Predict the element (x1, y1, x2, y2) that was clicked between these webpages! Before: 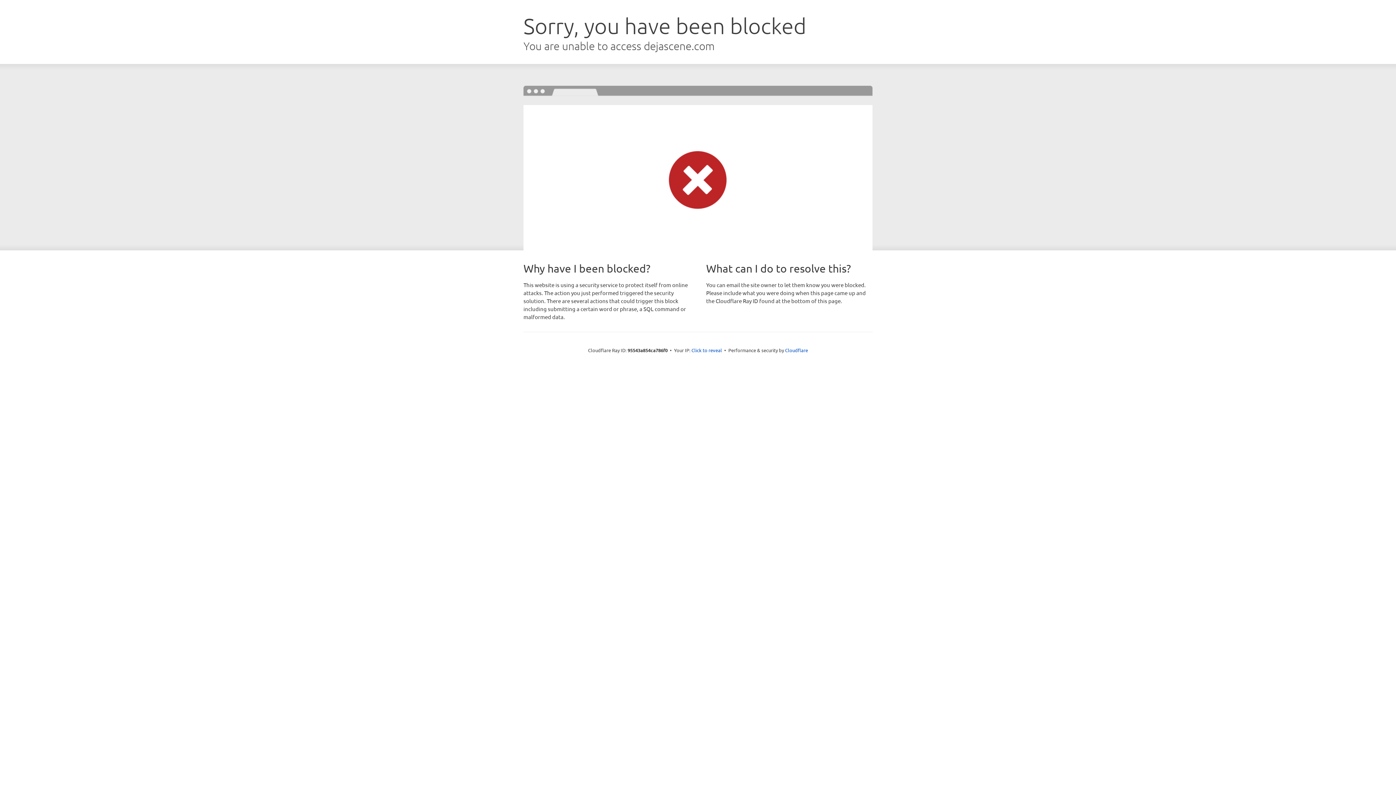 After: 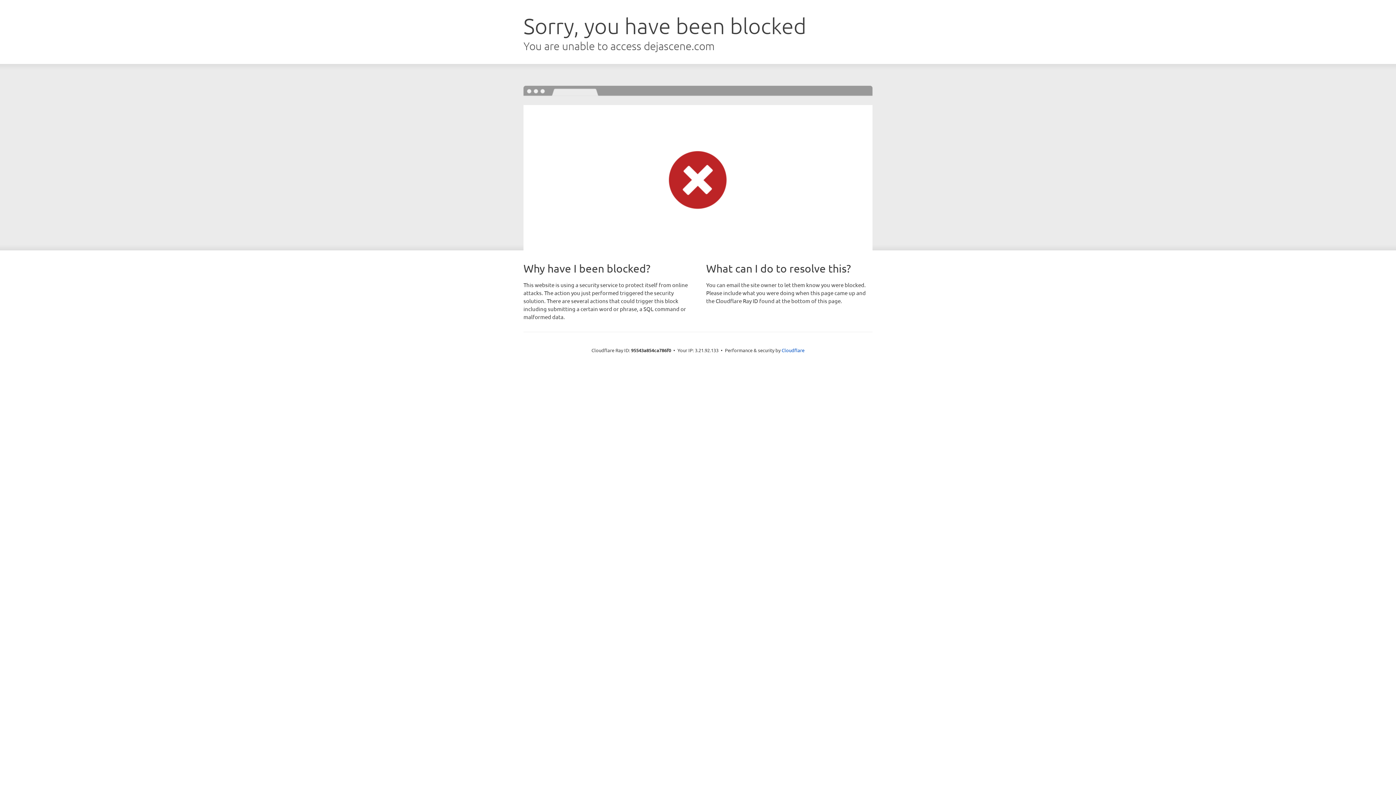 Action: label: Click to reveal bbox: (691, 346, 722, 353)